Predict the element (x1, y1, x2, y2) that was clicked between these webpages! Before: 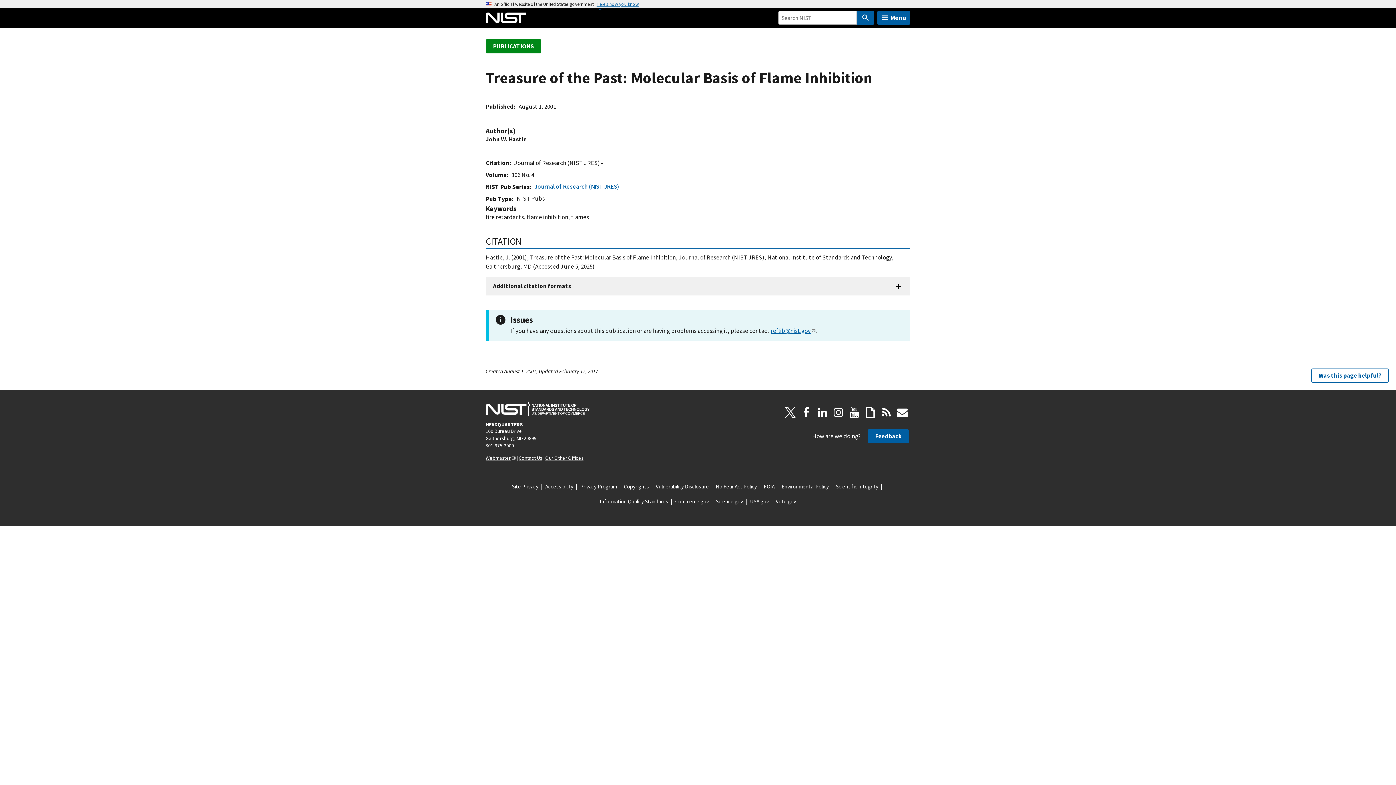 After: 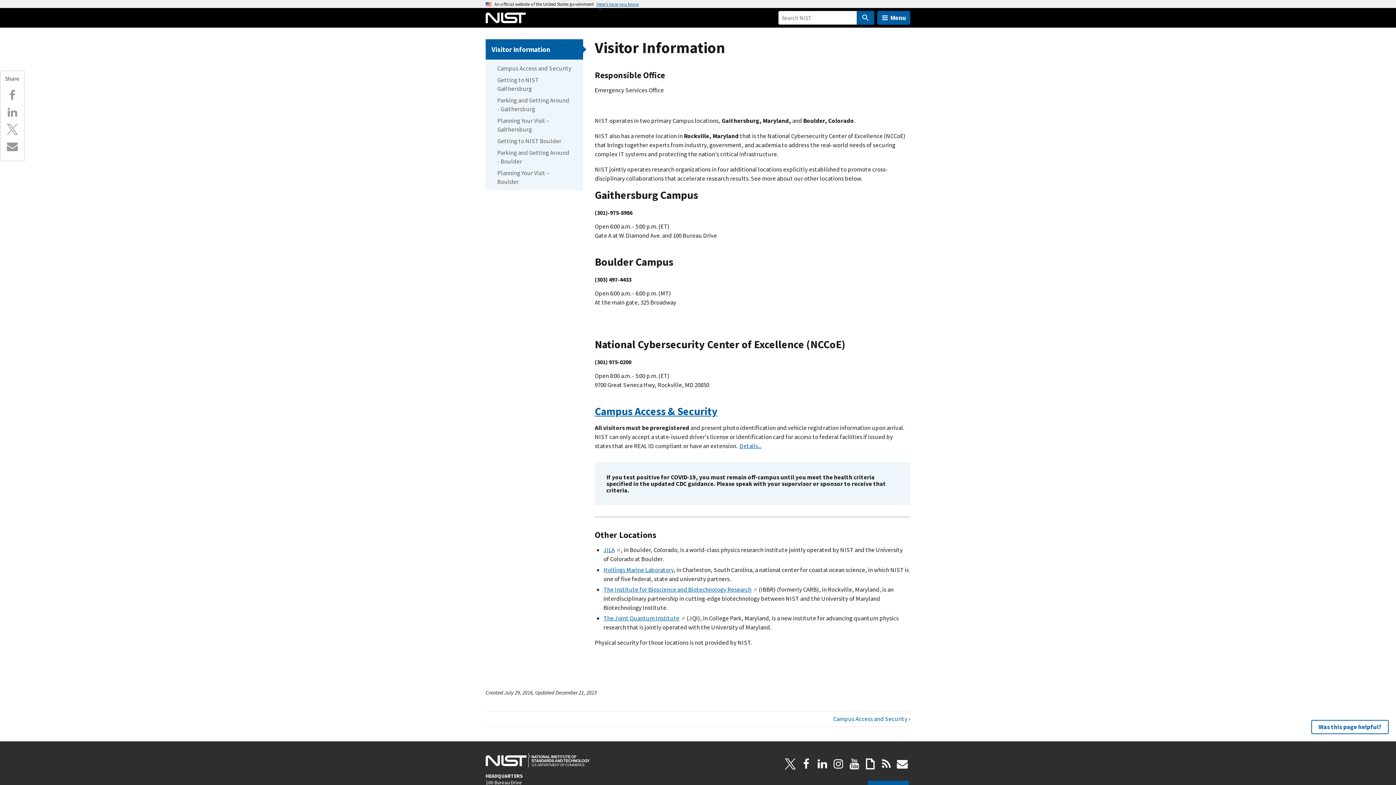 Action: label: Our Other Offices bbox: (545, 454, 583, 461)